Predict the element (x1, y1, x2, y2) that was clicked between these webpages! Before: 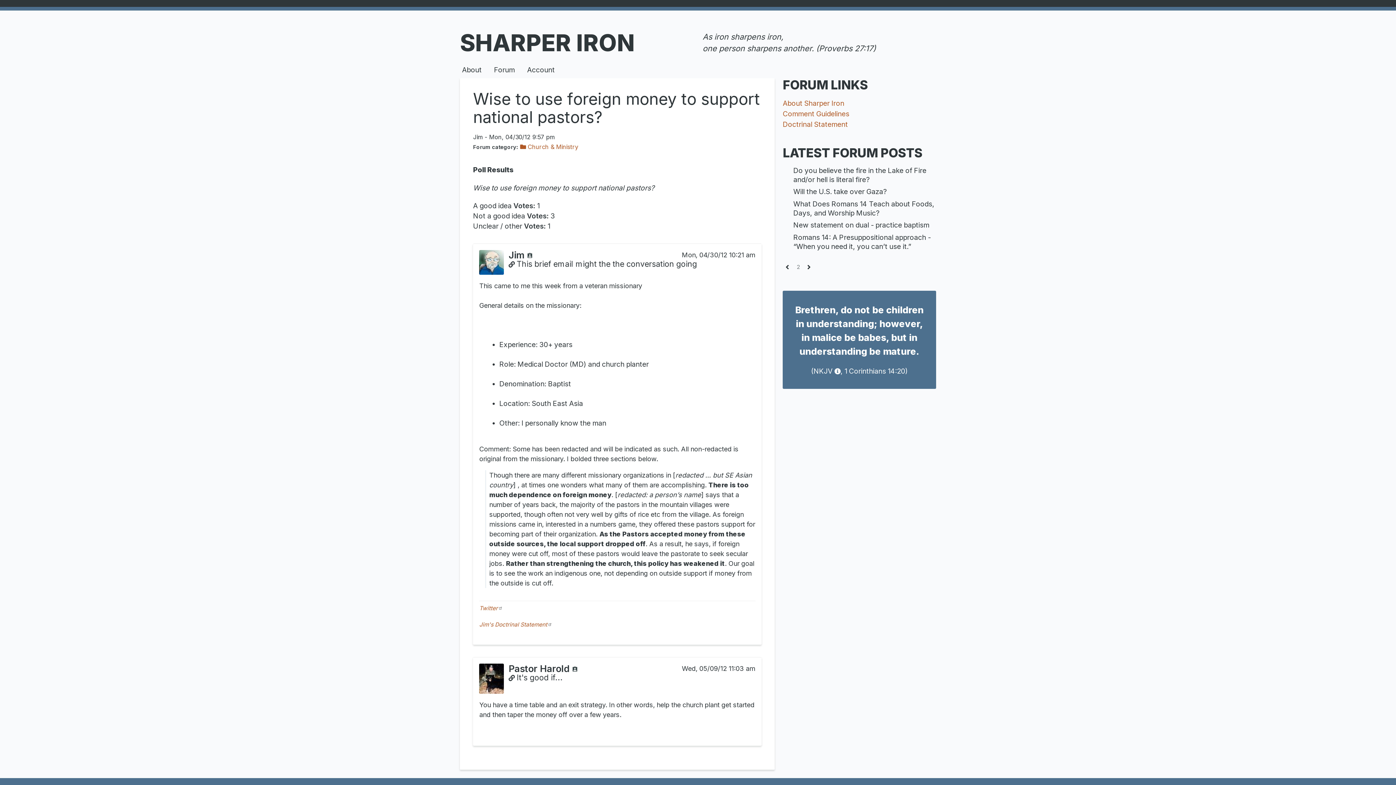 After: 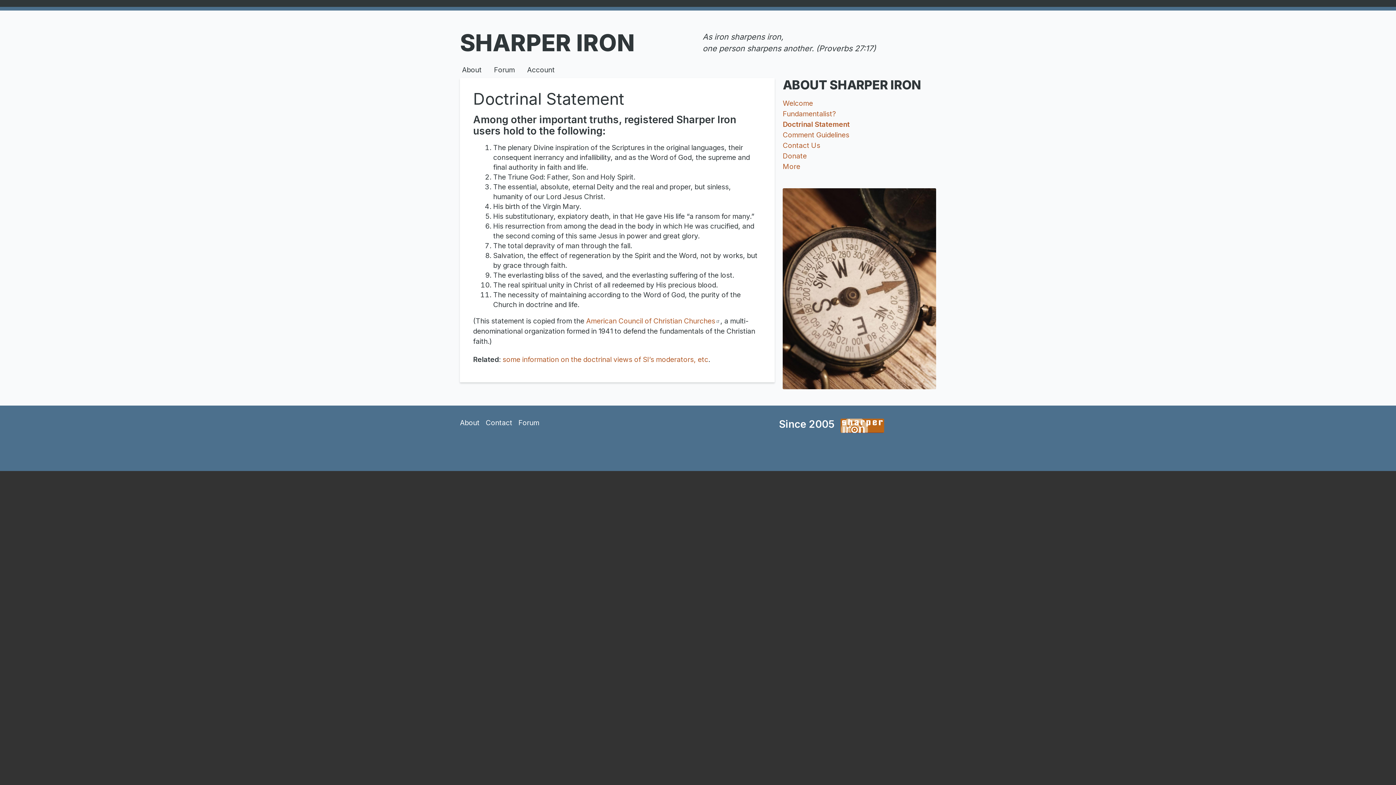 Action: label: Doctrinal Statement bbox: (783, 119, 848, 130)